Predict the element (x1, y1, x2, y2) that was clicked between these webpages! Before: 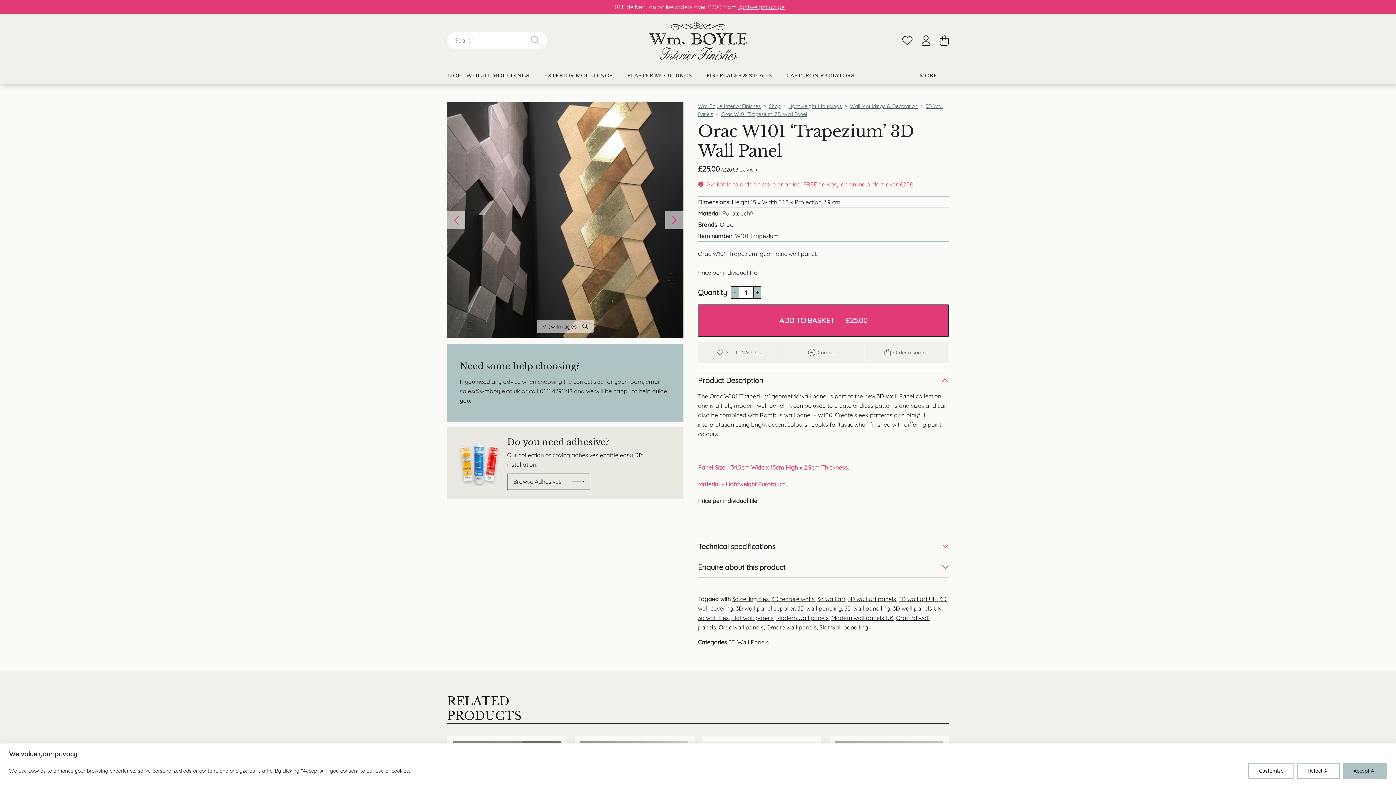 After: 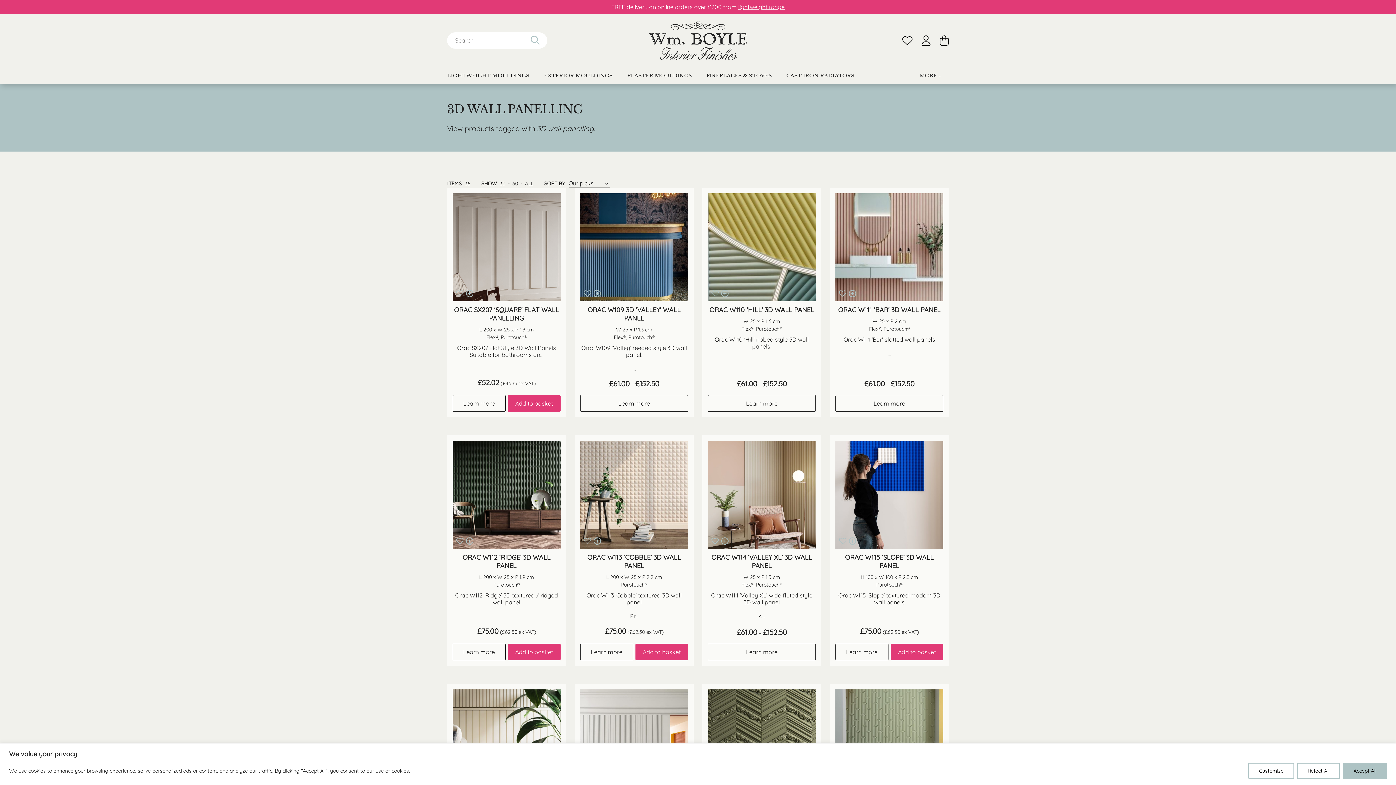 Action: bbox: (844, 604, 890, 612) label: 3D wall panelling